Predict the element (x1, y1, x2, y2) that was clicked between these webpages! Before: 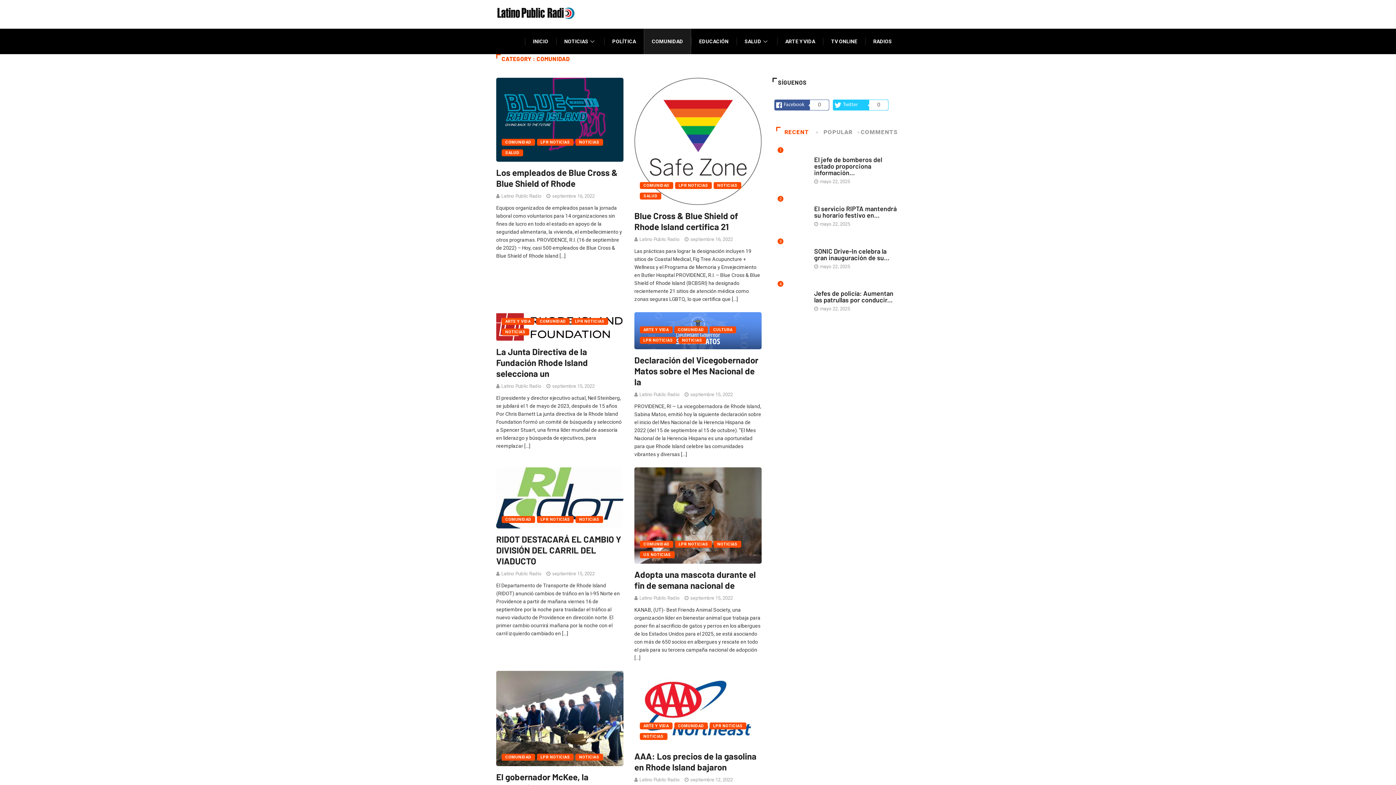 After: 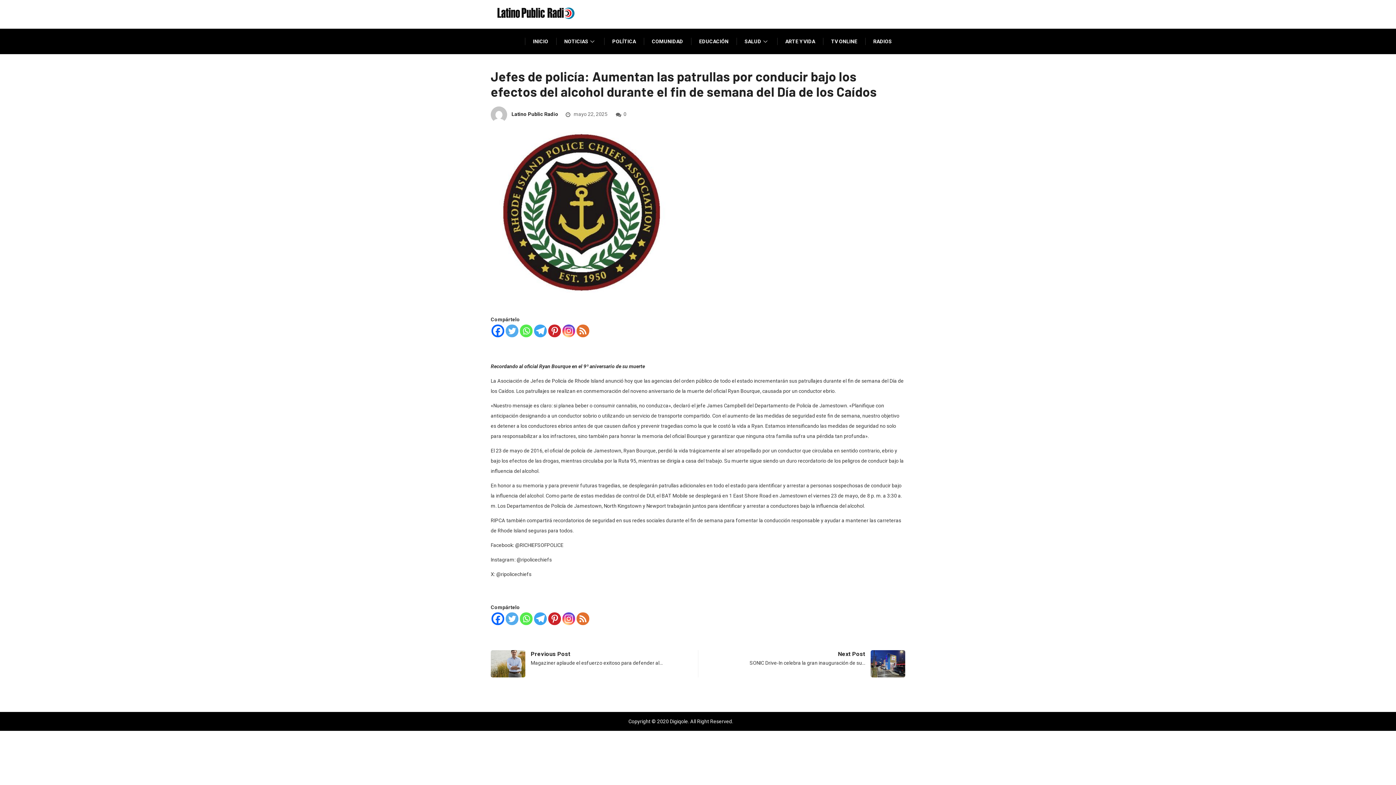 Action: bbox: (772, 281, 807, 313) label: 4